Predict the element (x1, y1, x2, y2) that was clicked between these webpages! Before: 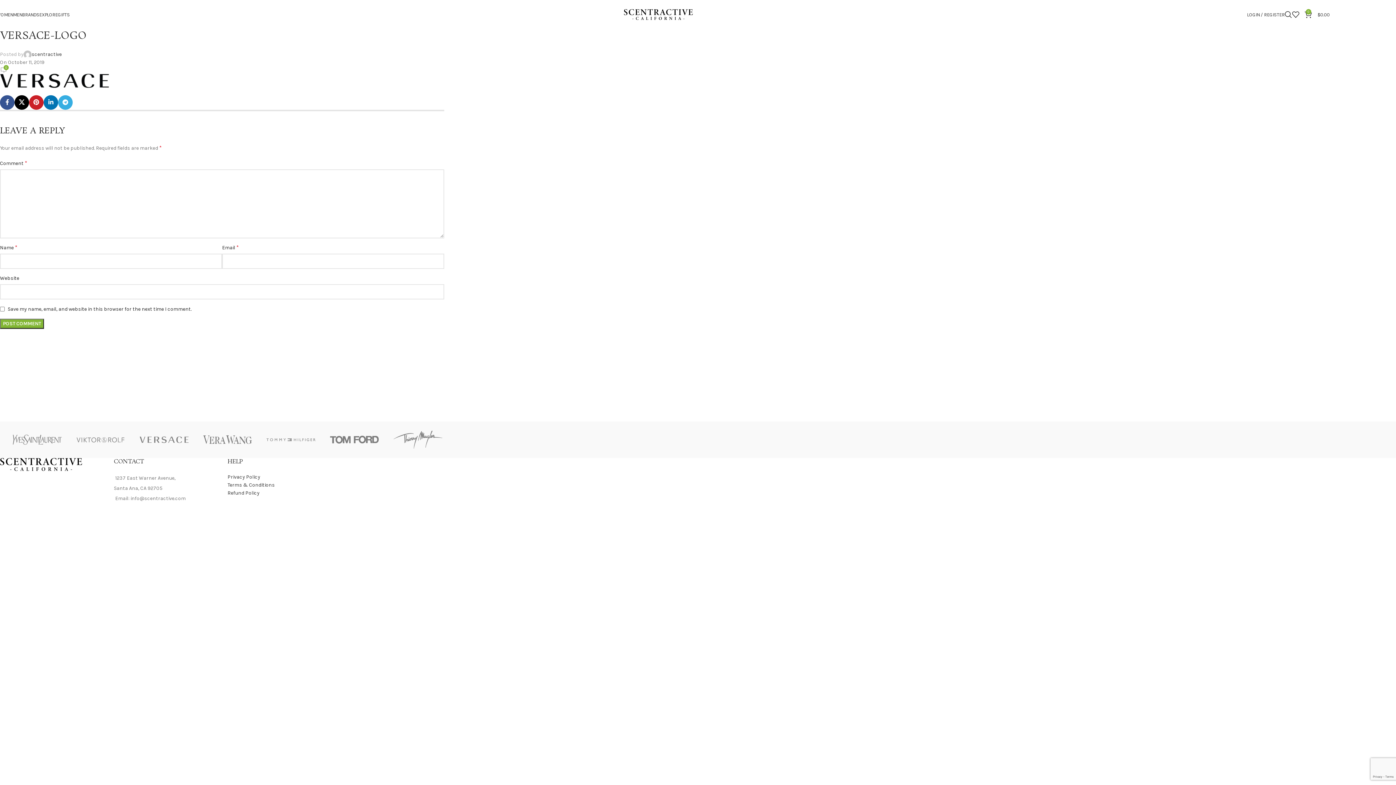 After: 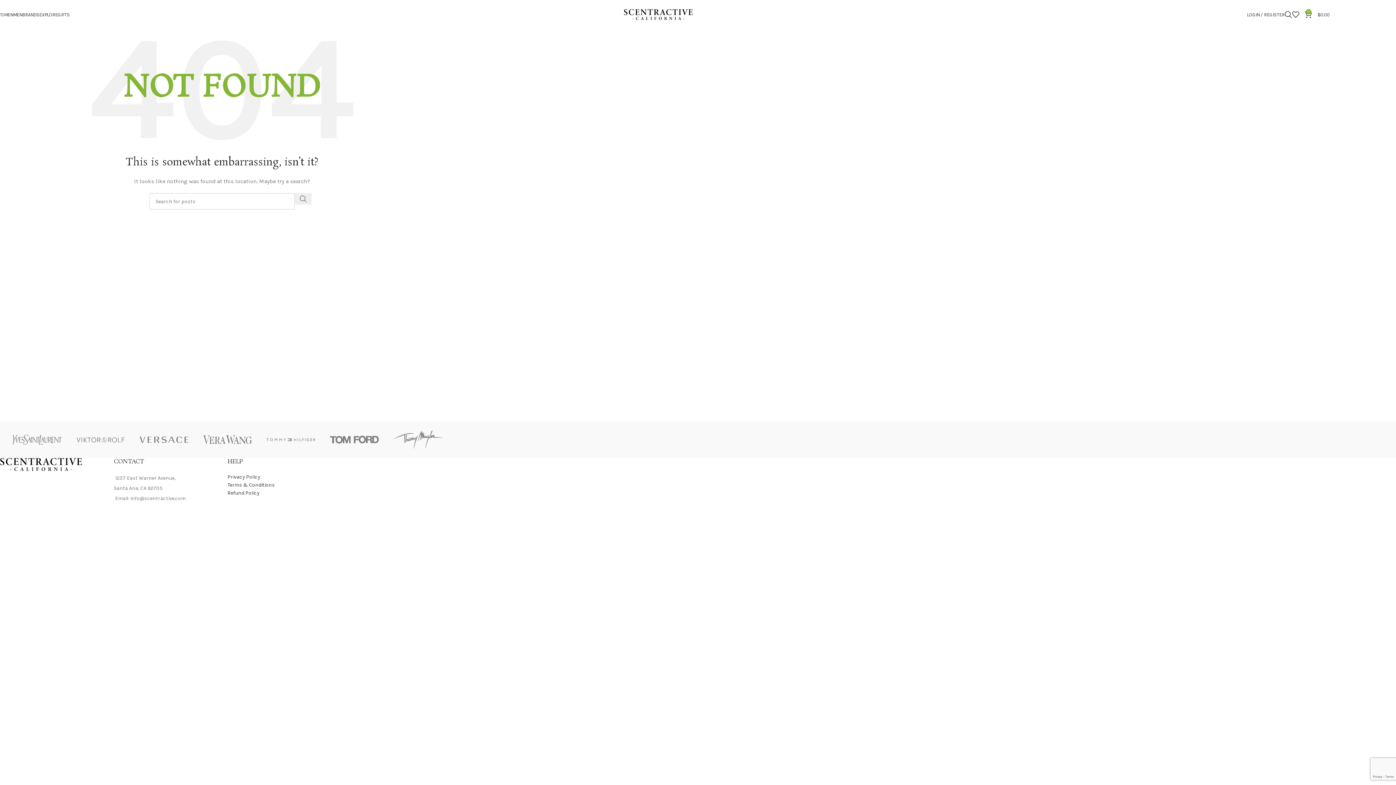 Action: bbox: (386, 421, 449, 458)